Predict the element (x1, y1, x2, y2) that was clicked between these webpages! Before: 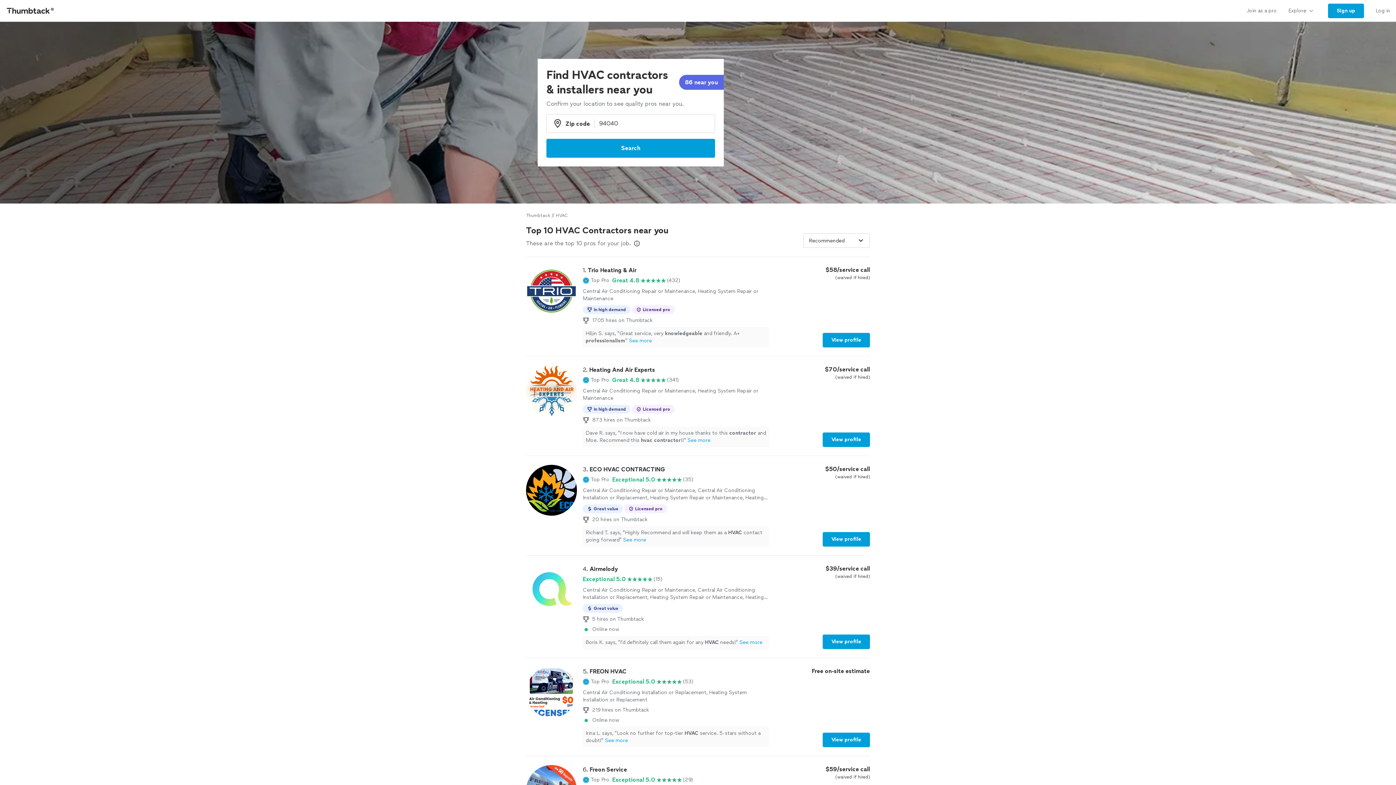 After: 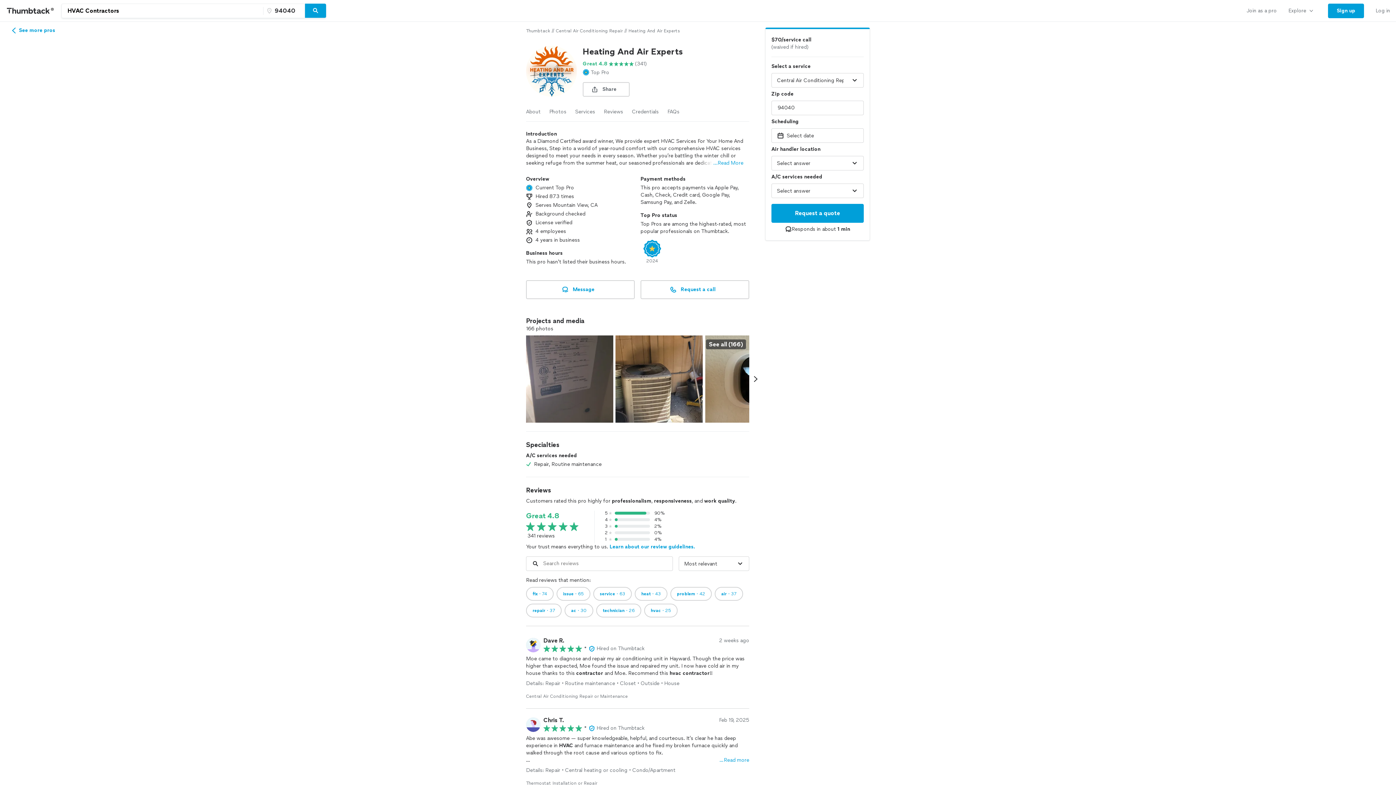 Action: label: View profile bbox: (822, 432, 870, 447)